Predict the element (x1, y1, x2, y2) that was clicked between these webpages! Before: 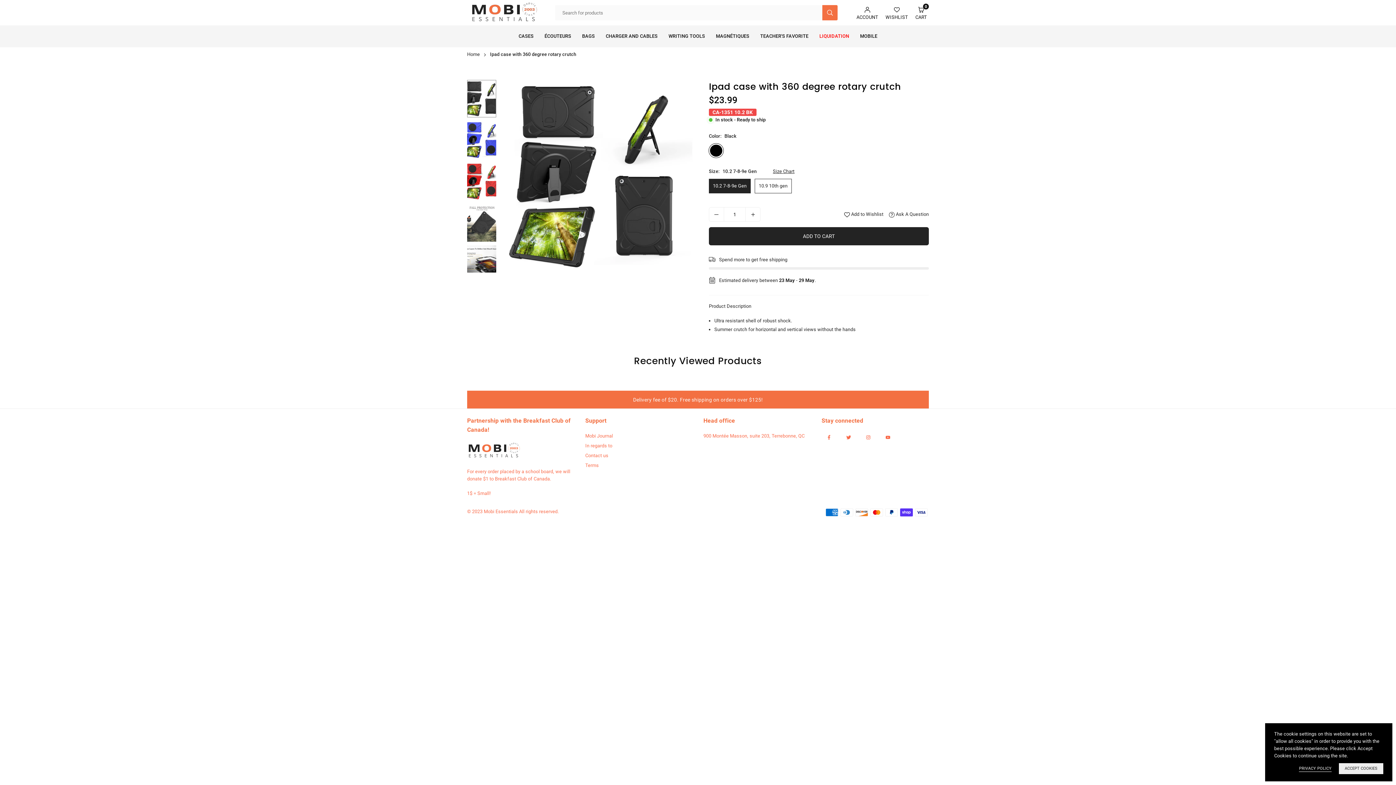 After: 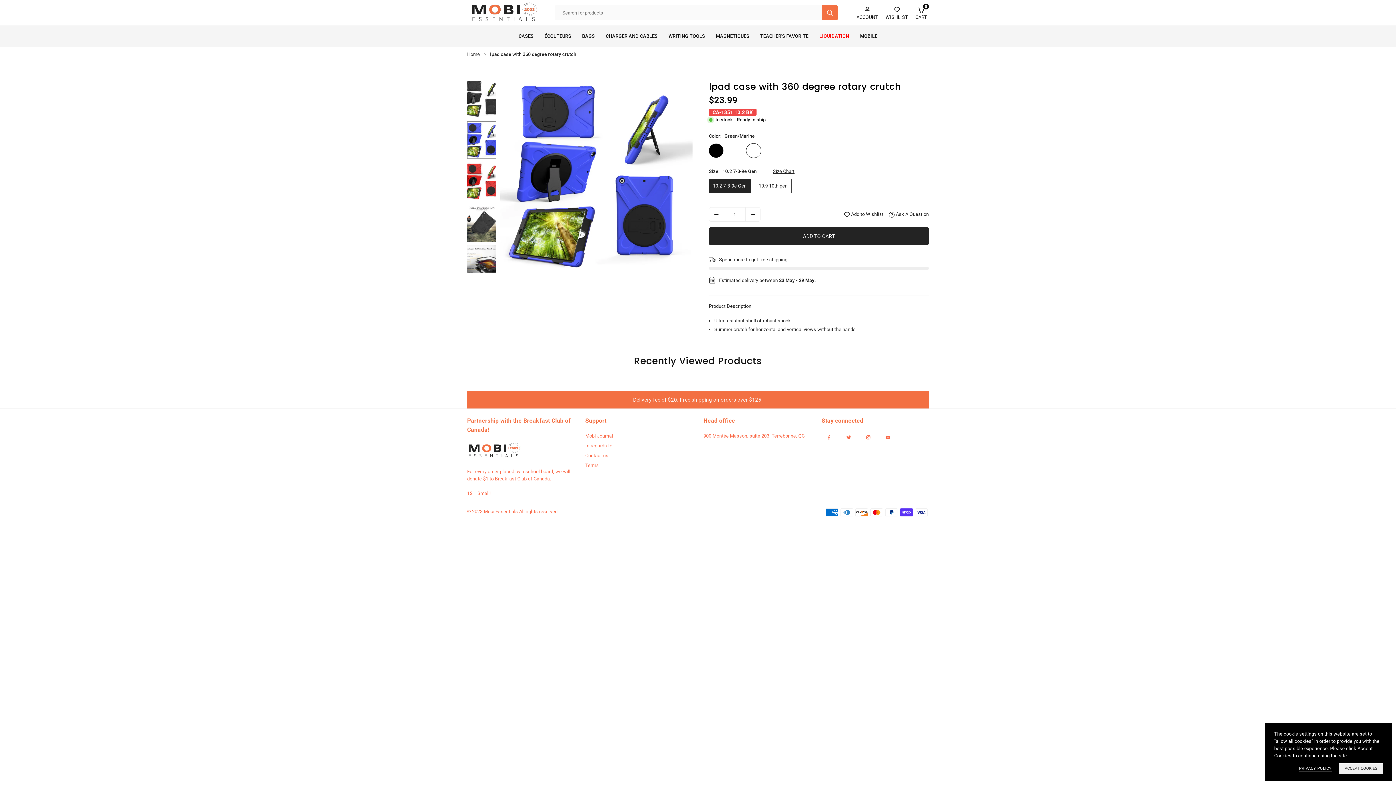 Action: bbox: (467, 121, 496, 159)